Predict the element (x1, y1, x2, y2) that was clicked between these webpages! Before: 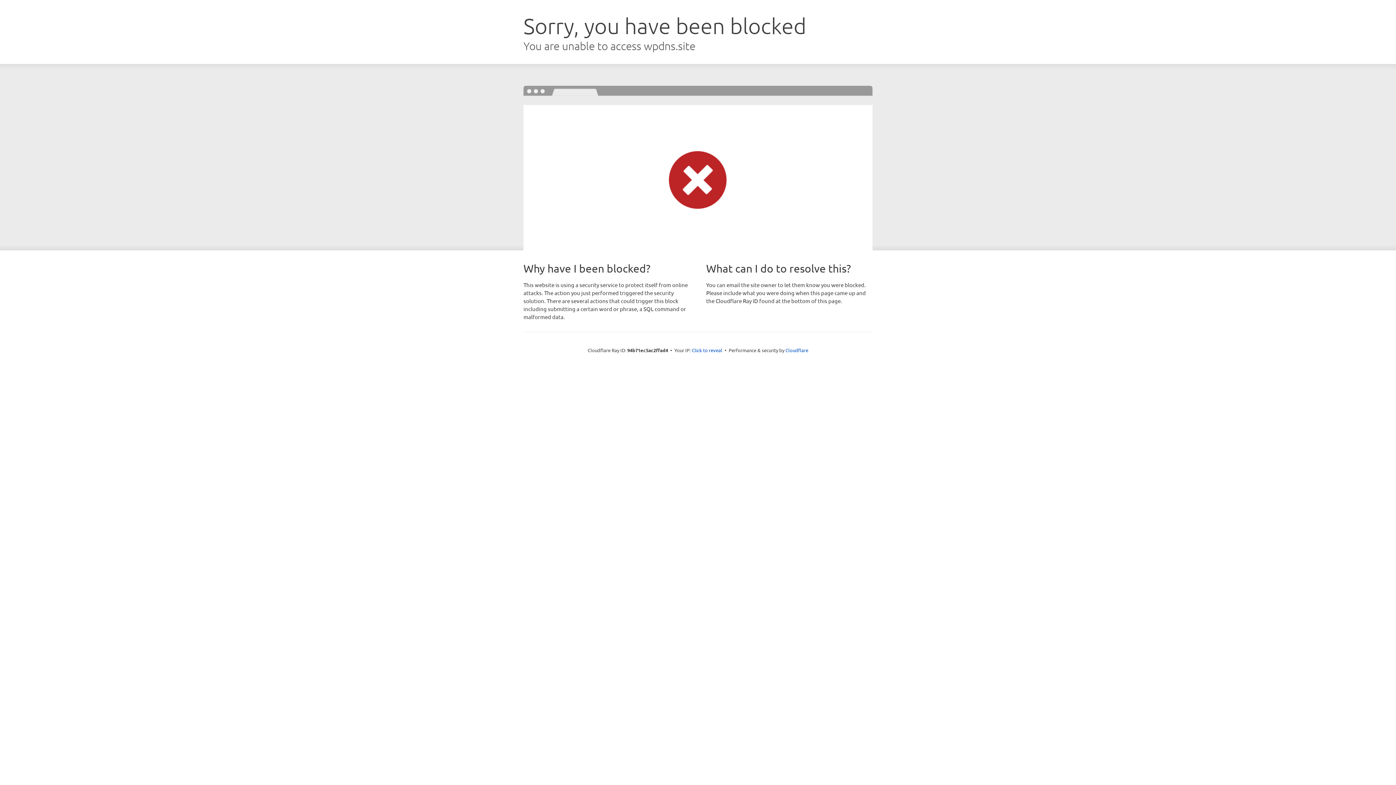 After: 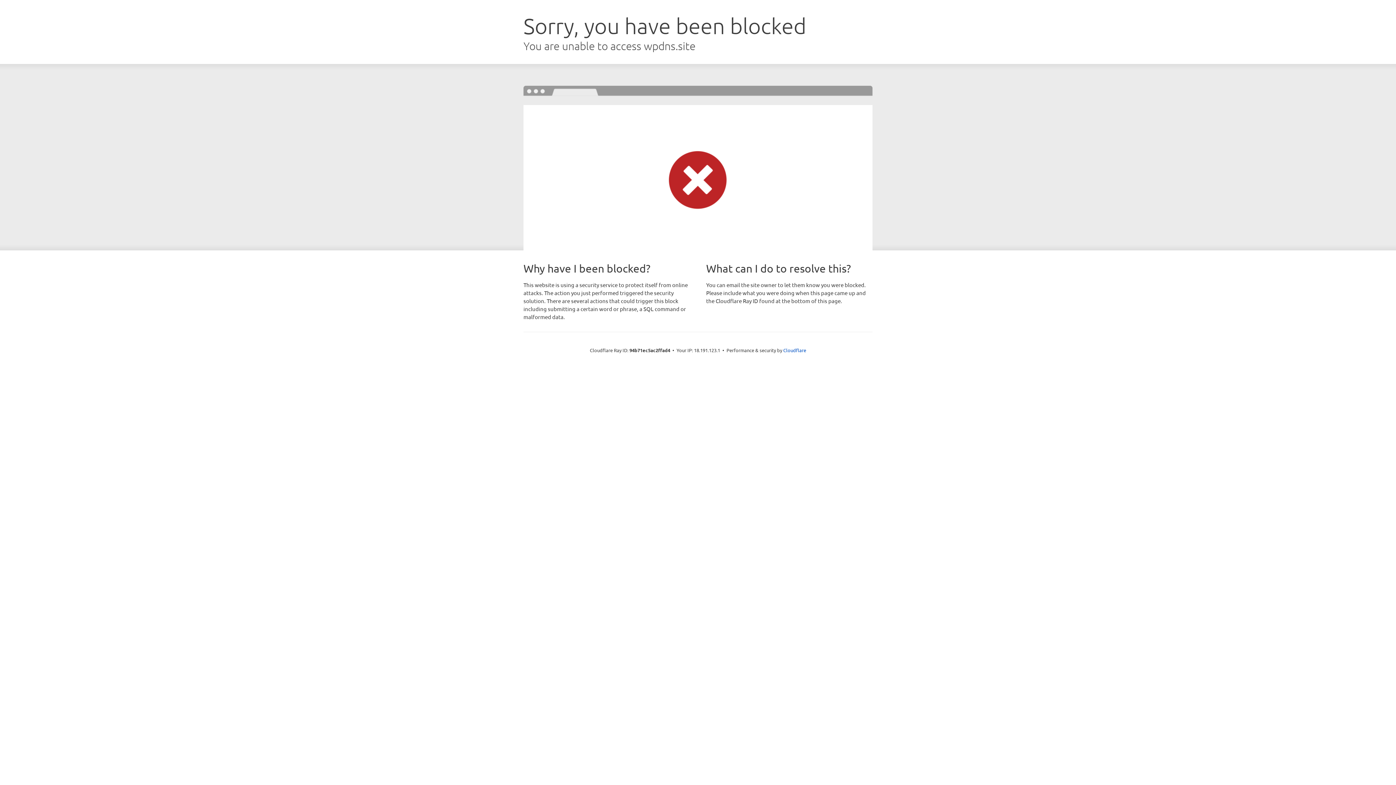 Action: bbox: (692, 346, 722, 353) label: Click to reveal